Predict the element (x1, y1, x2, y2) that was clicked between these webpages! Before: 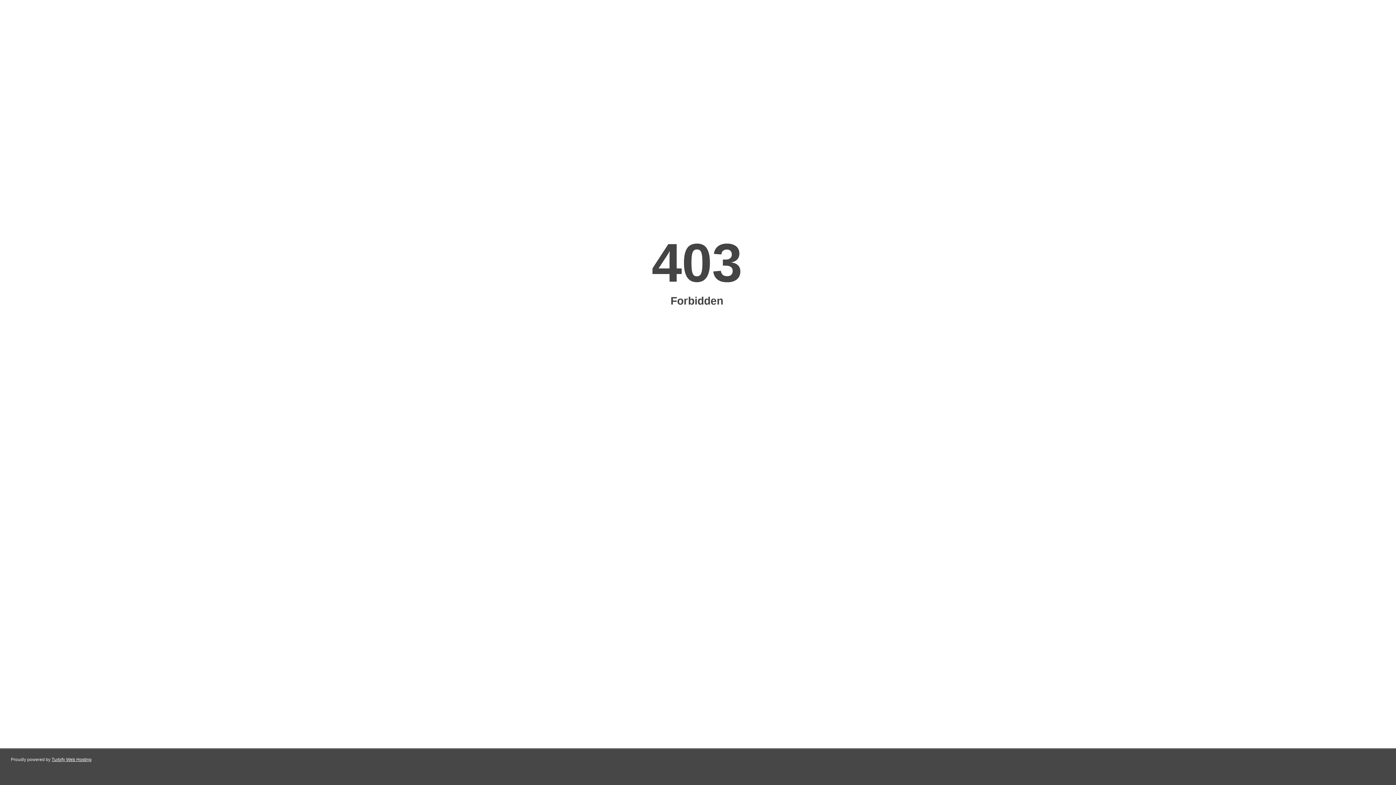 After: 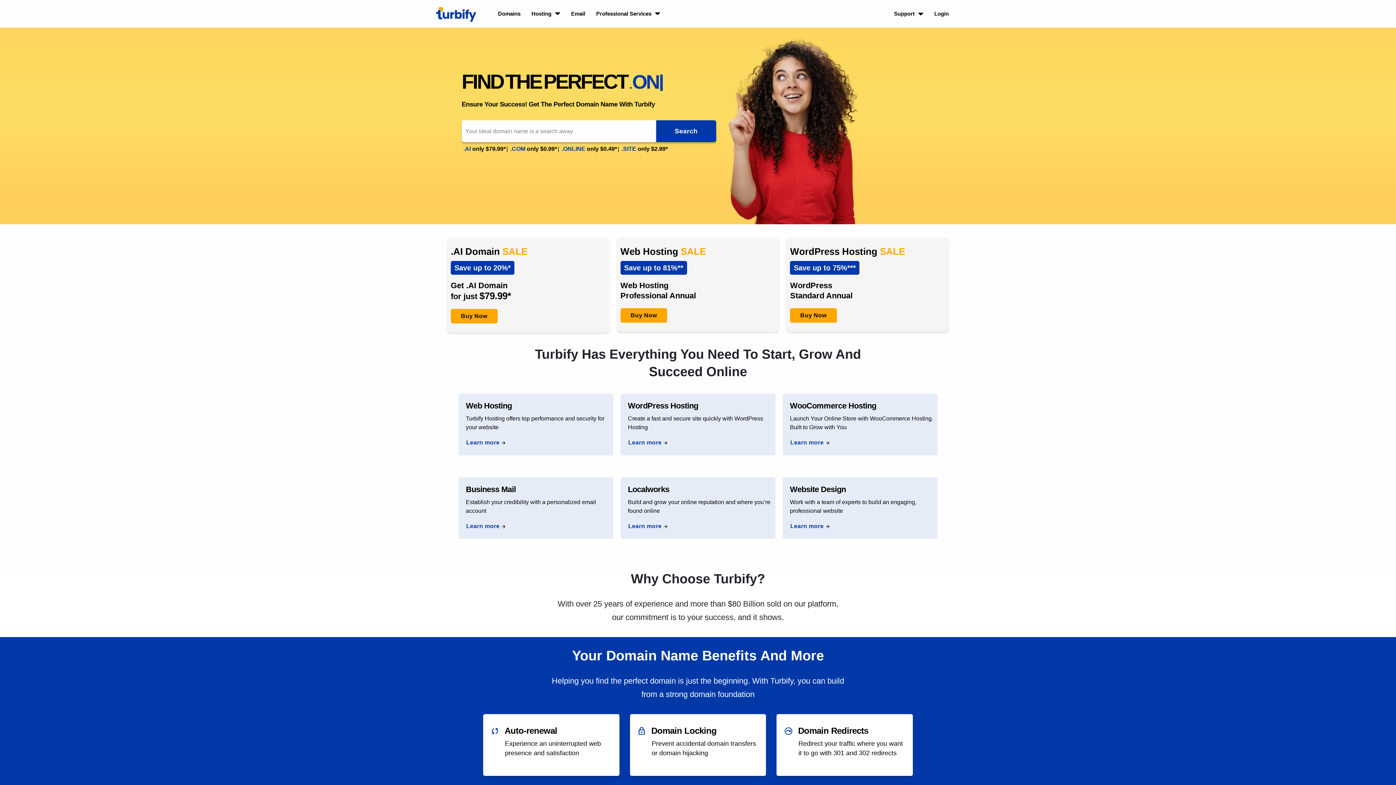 Action: label: Turbify Web Hosting bbox: (51, 757, 91, 762)